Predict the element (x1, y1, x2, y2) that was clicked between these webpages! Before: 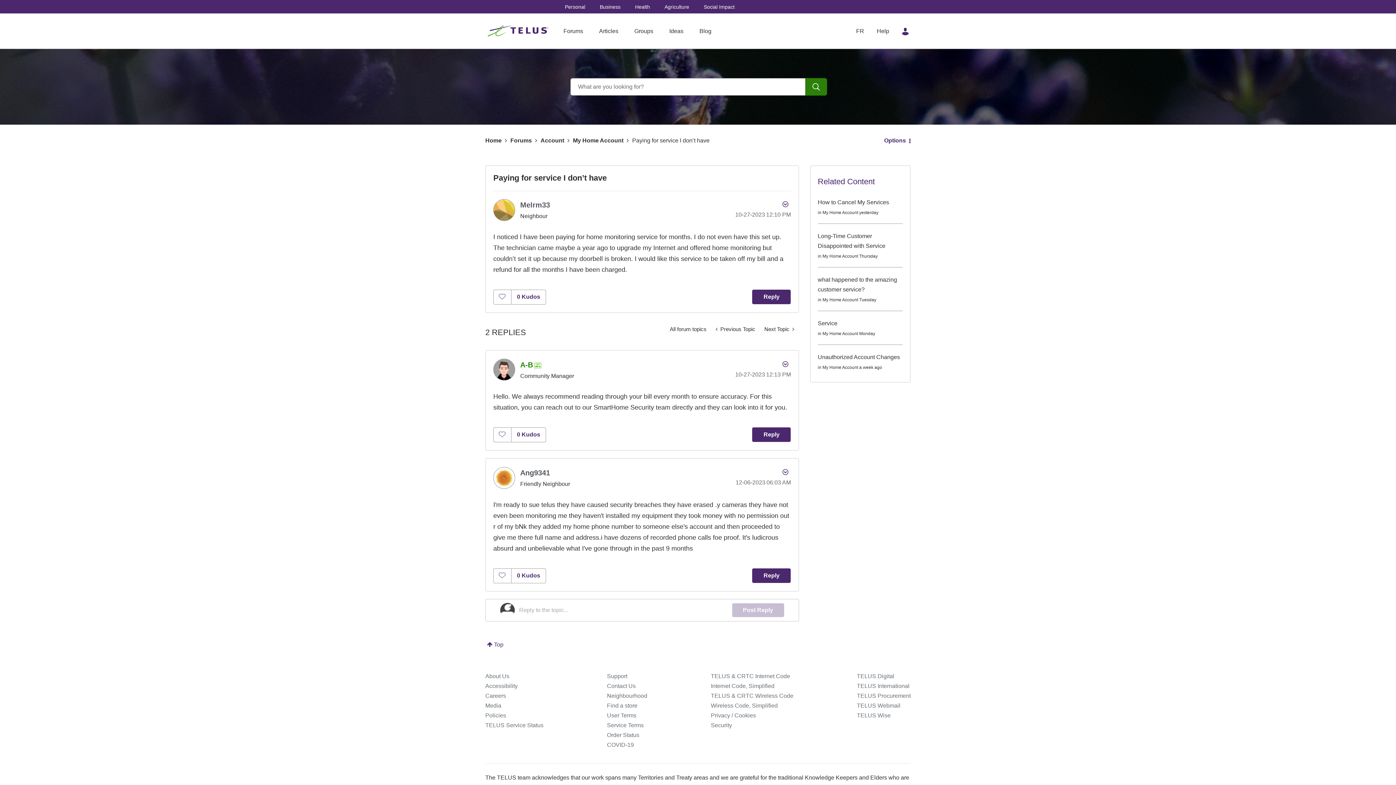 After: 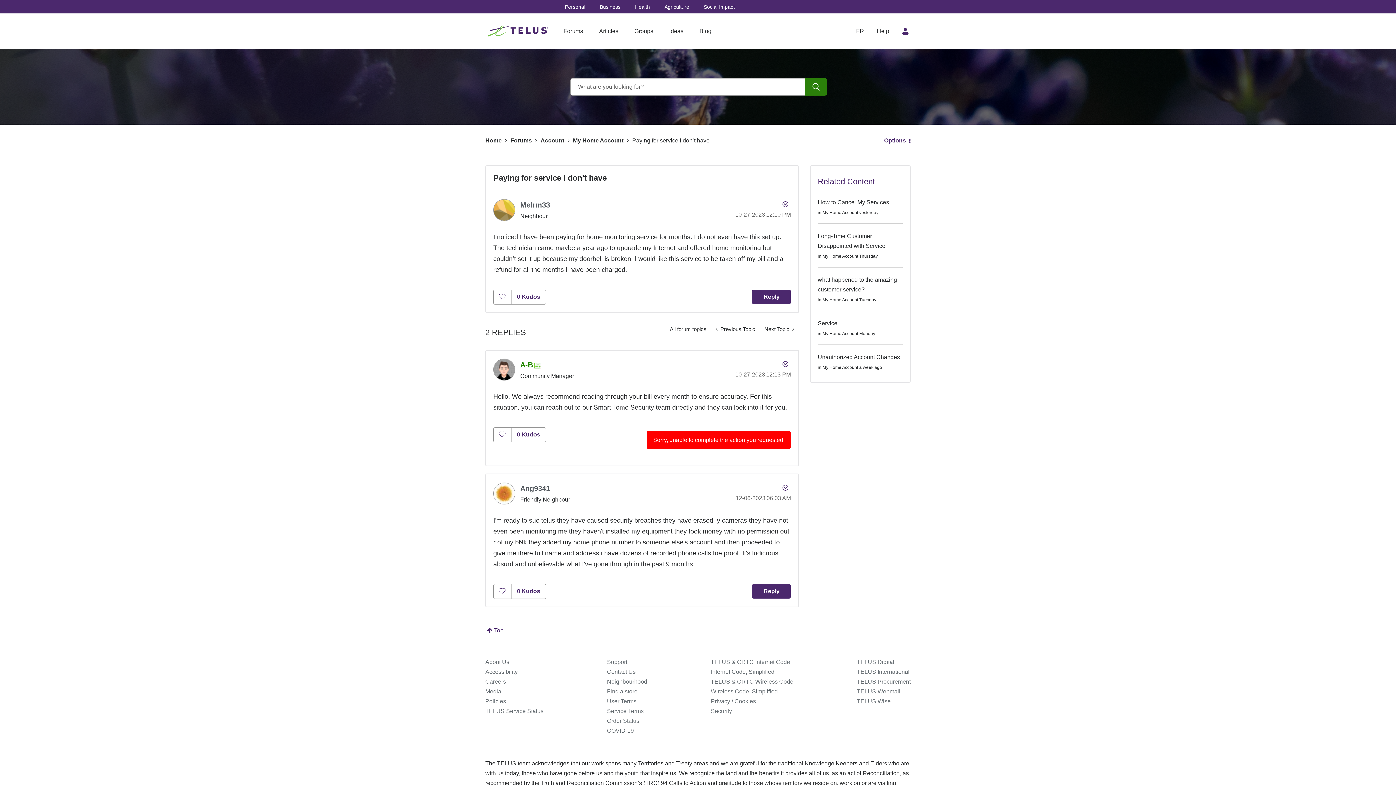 Action: bbox: (752, 427, 791, 442) label: Reply to comment